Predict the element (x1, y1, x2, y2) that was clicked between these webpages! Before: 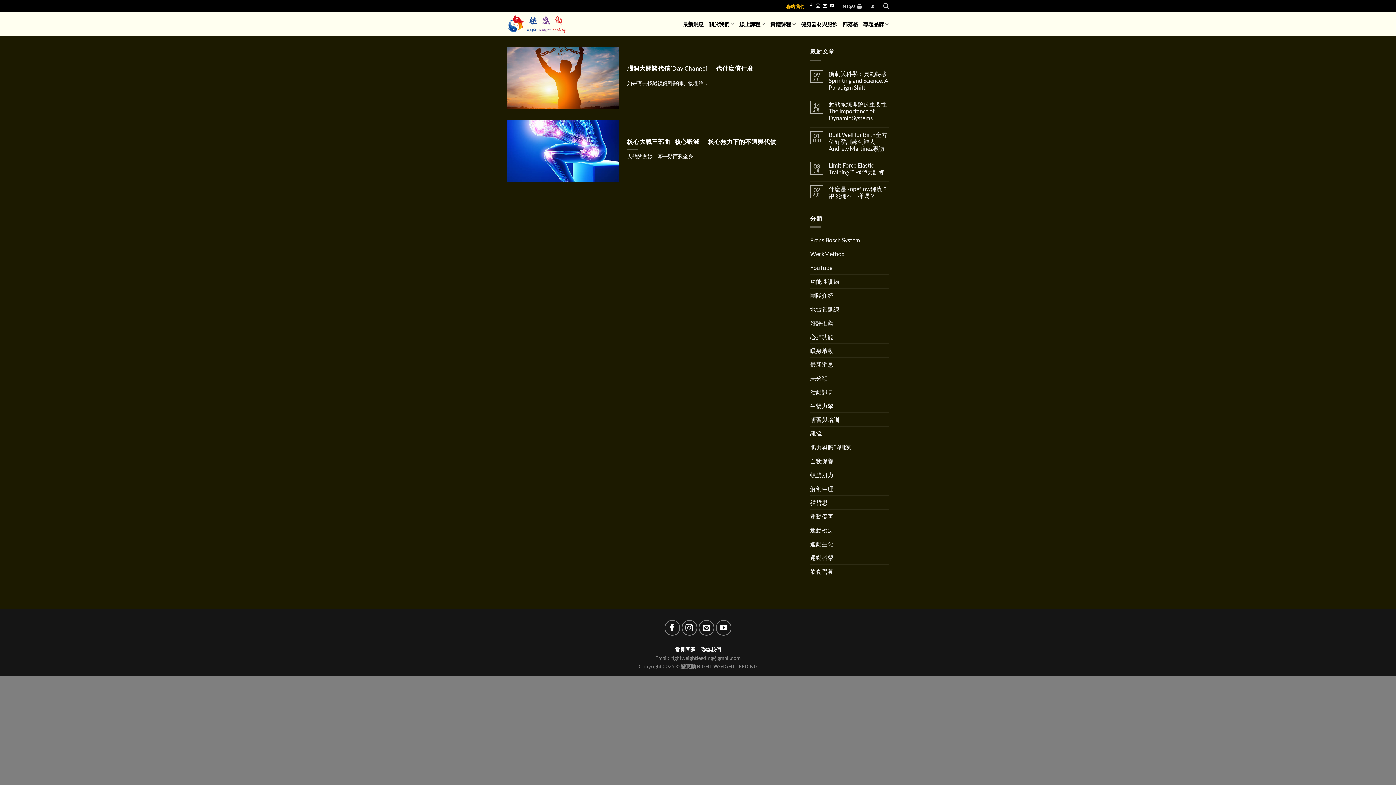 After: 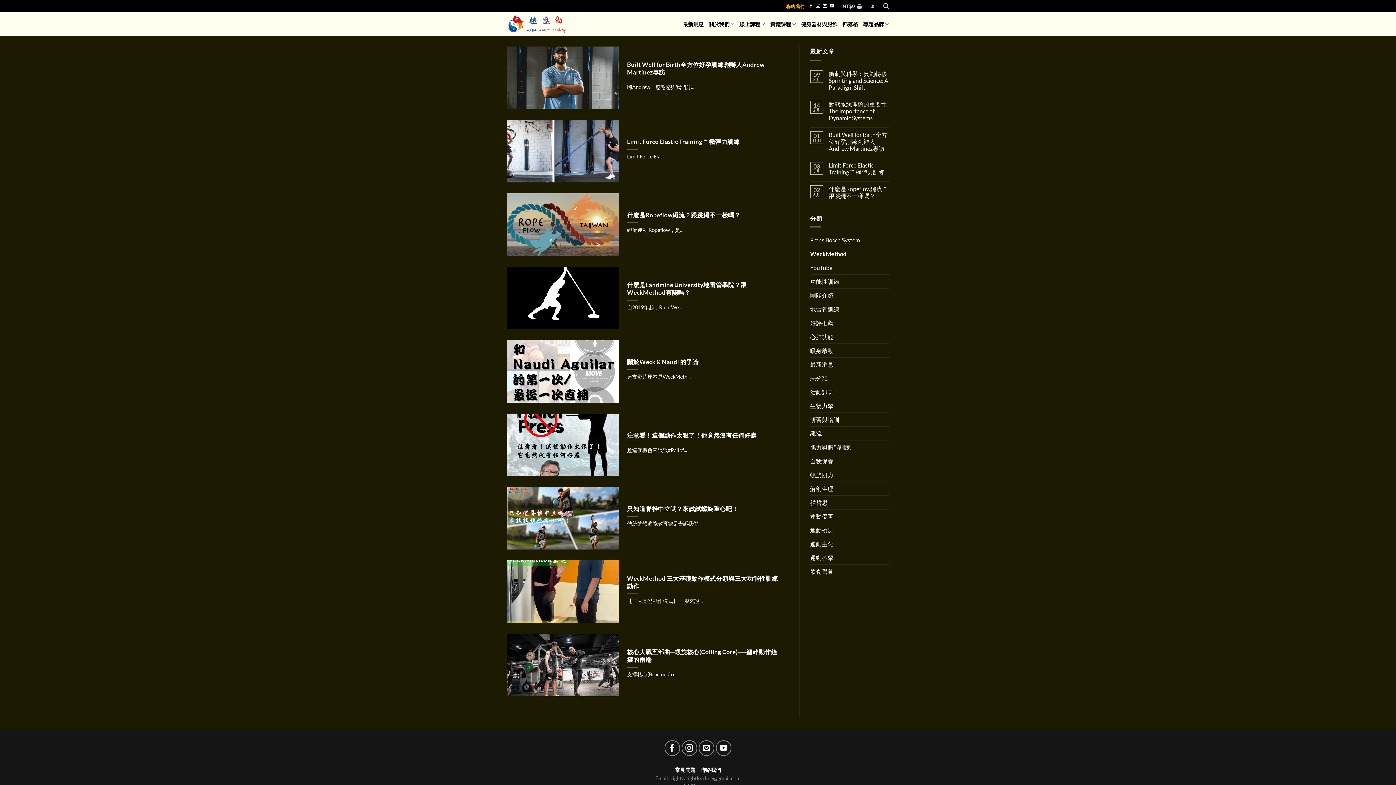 Action: bbox: (810, 247, 844, 260) label: WeckMethod